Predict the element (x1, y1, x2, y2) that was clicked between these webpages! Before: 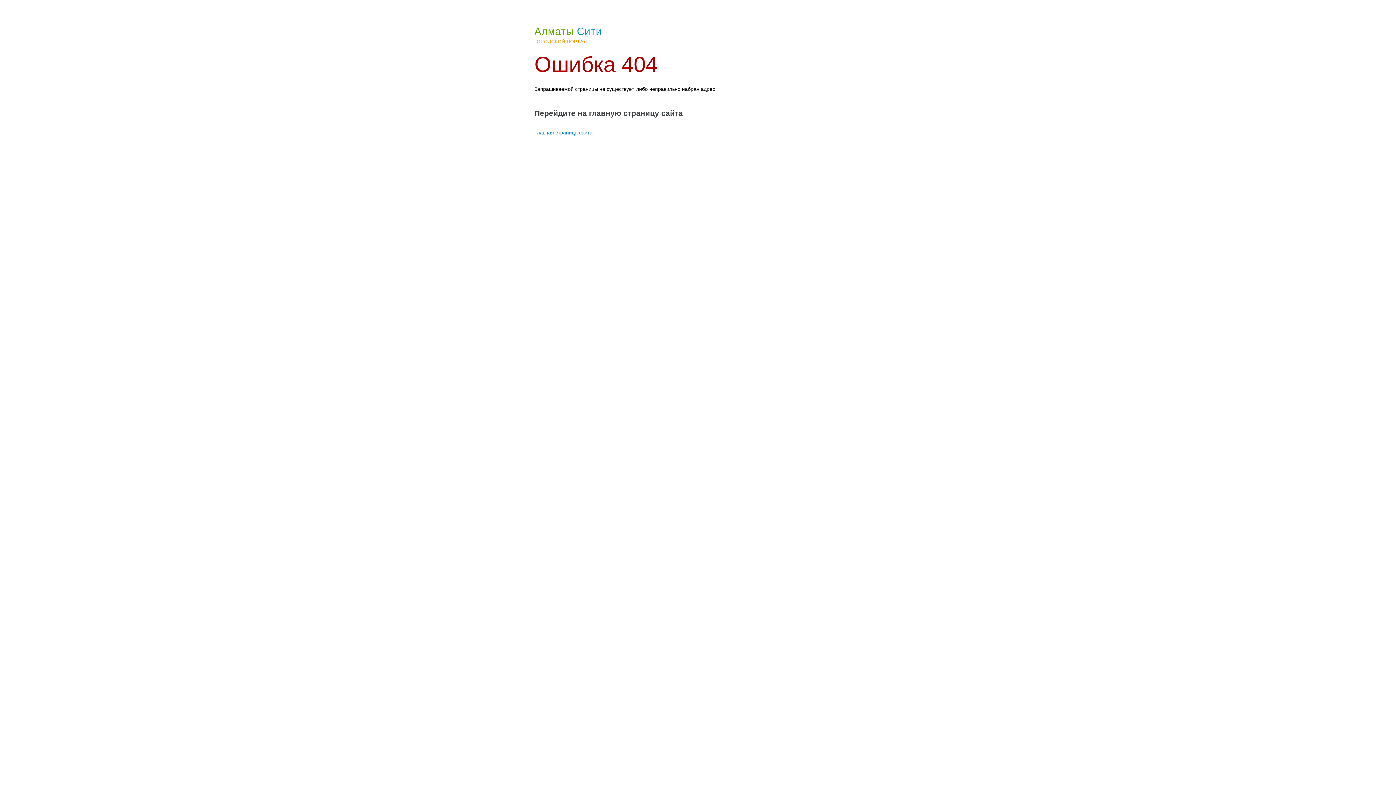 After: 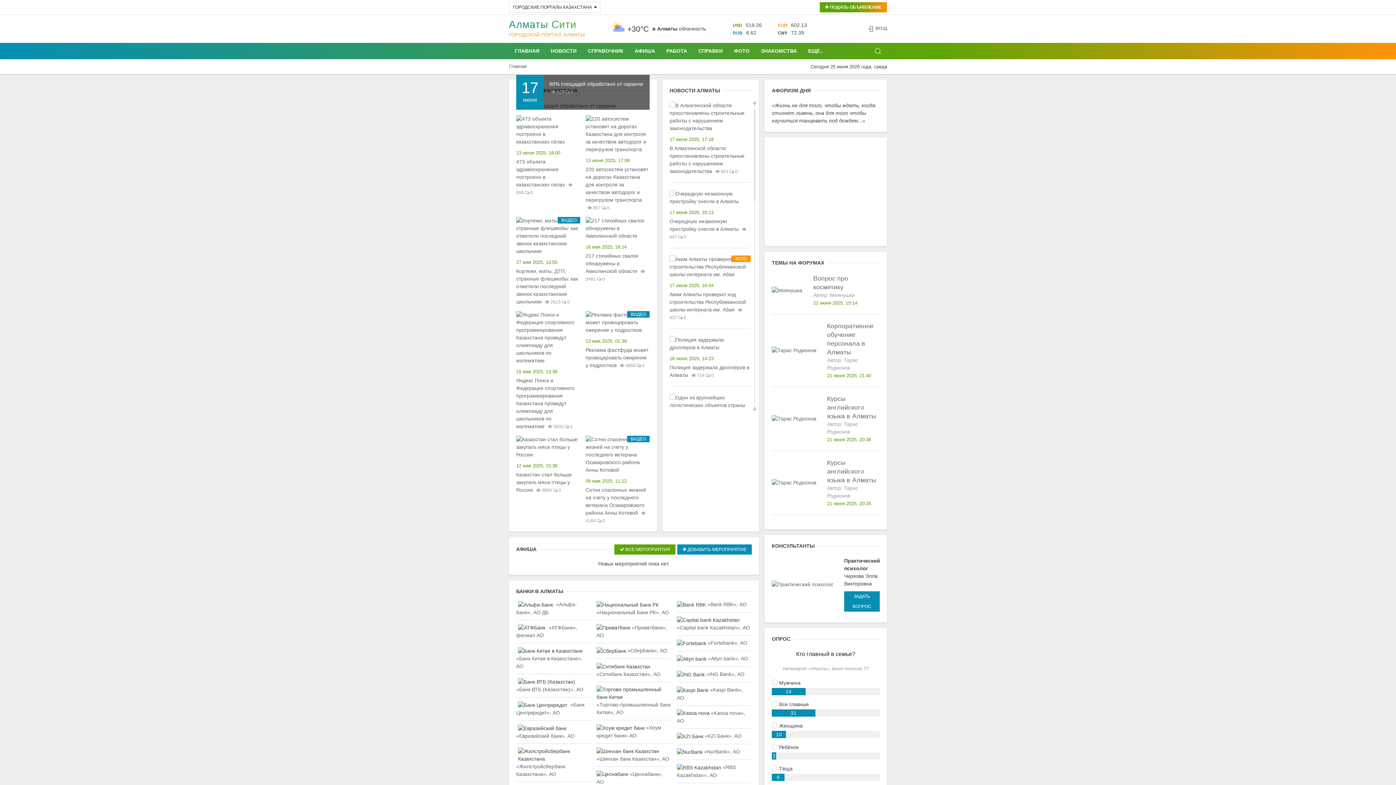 Action: bbox: (534, 129, 592, 135) label: Главная страница сайта